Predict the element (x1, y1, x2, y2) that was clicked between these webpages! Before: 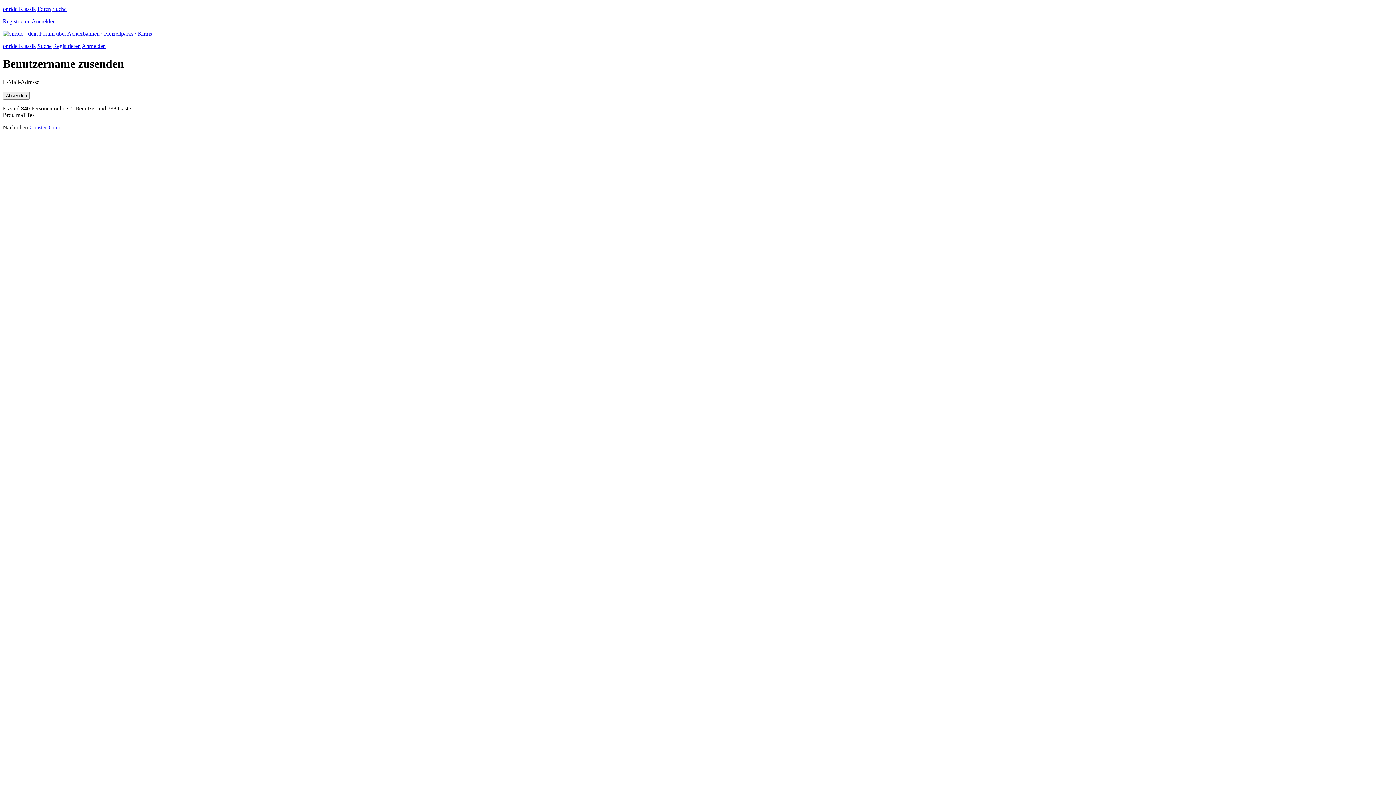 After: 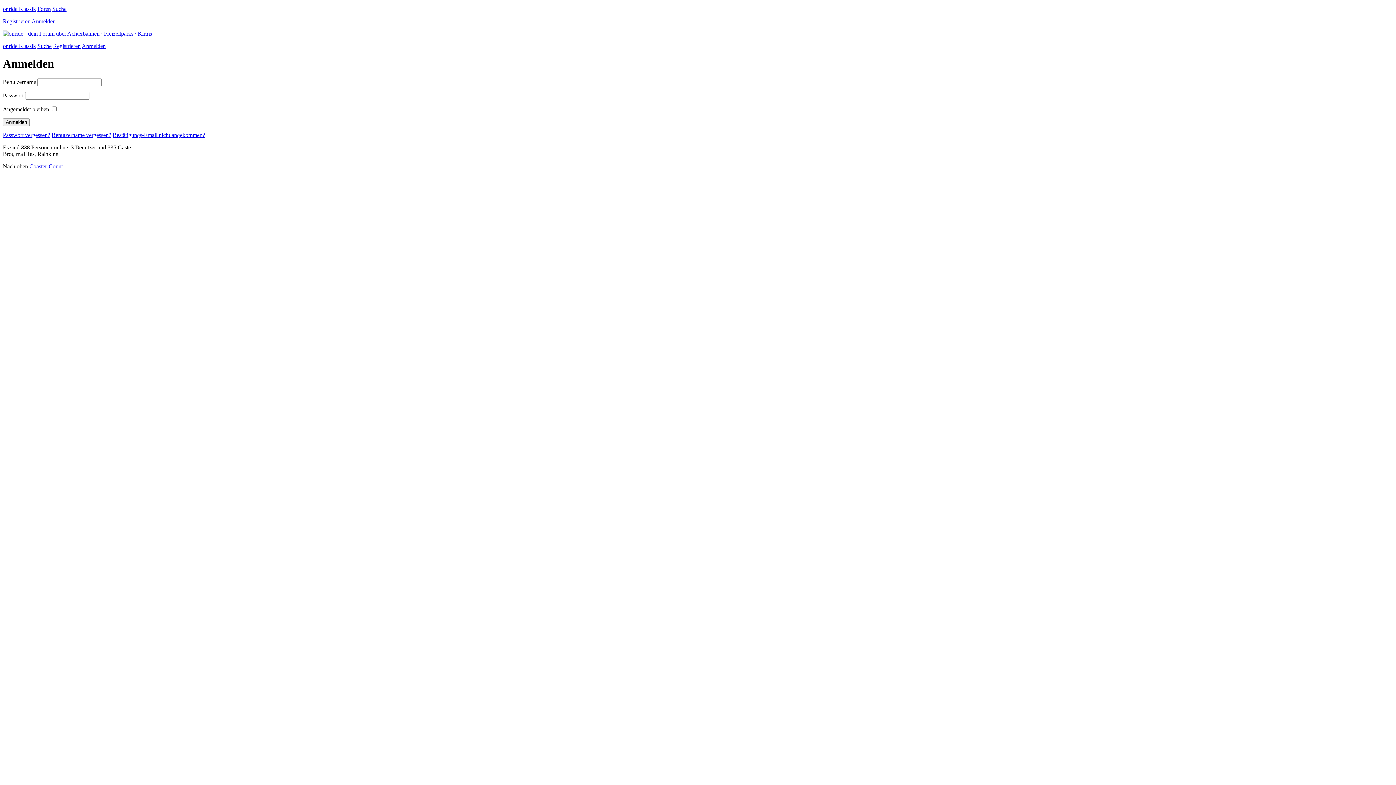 Action: bbox: (52, 5, 66, 12) label: Suche